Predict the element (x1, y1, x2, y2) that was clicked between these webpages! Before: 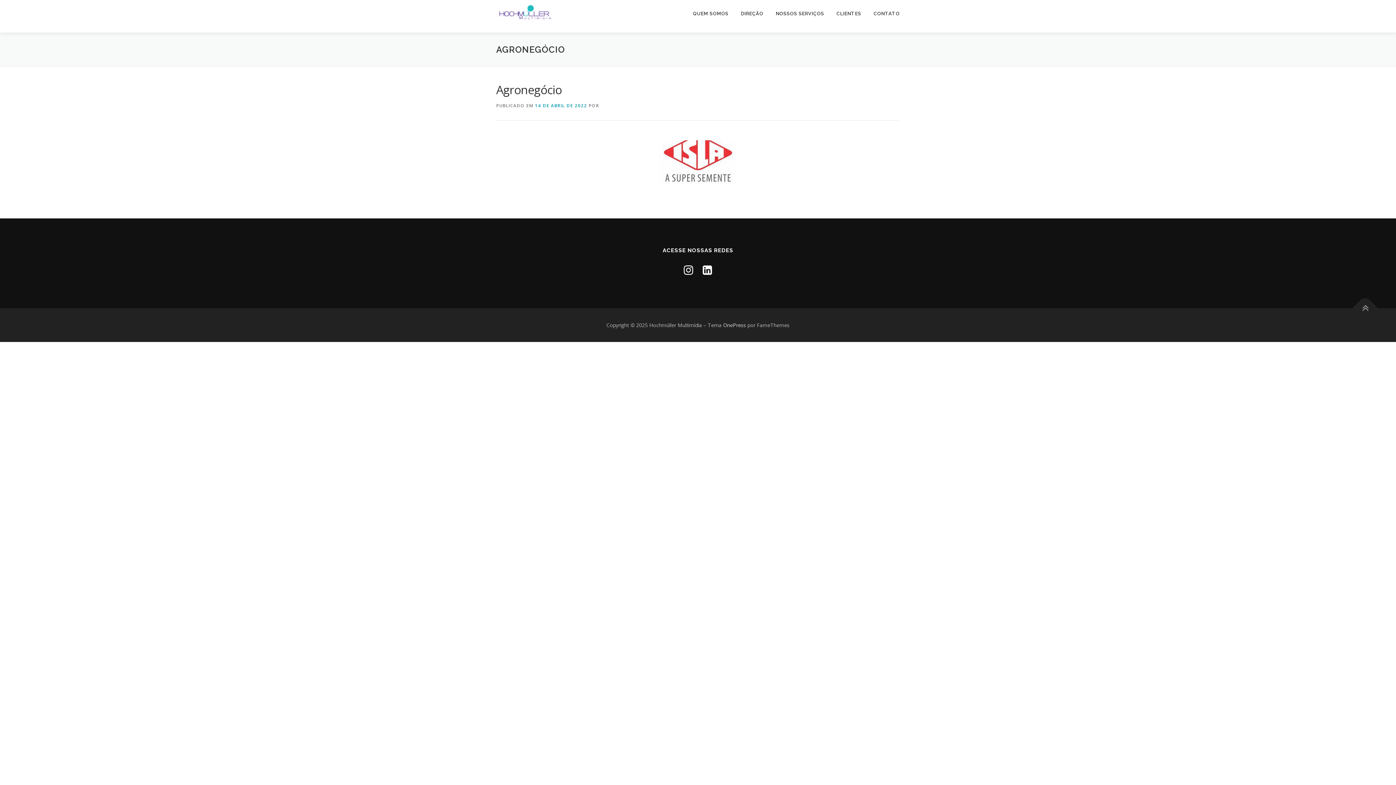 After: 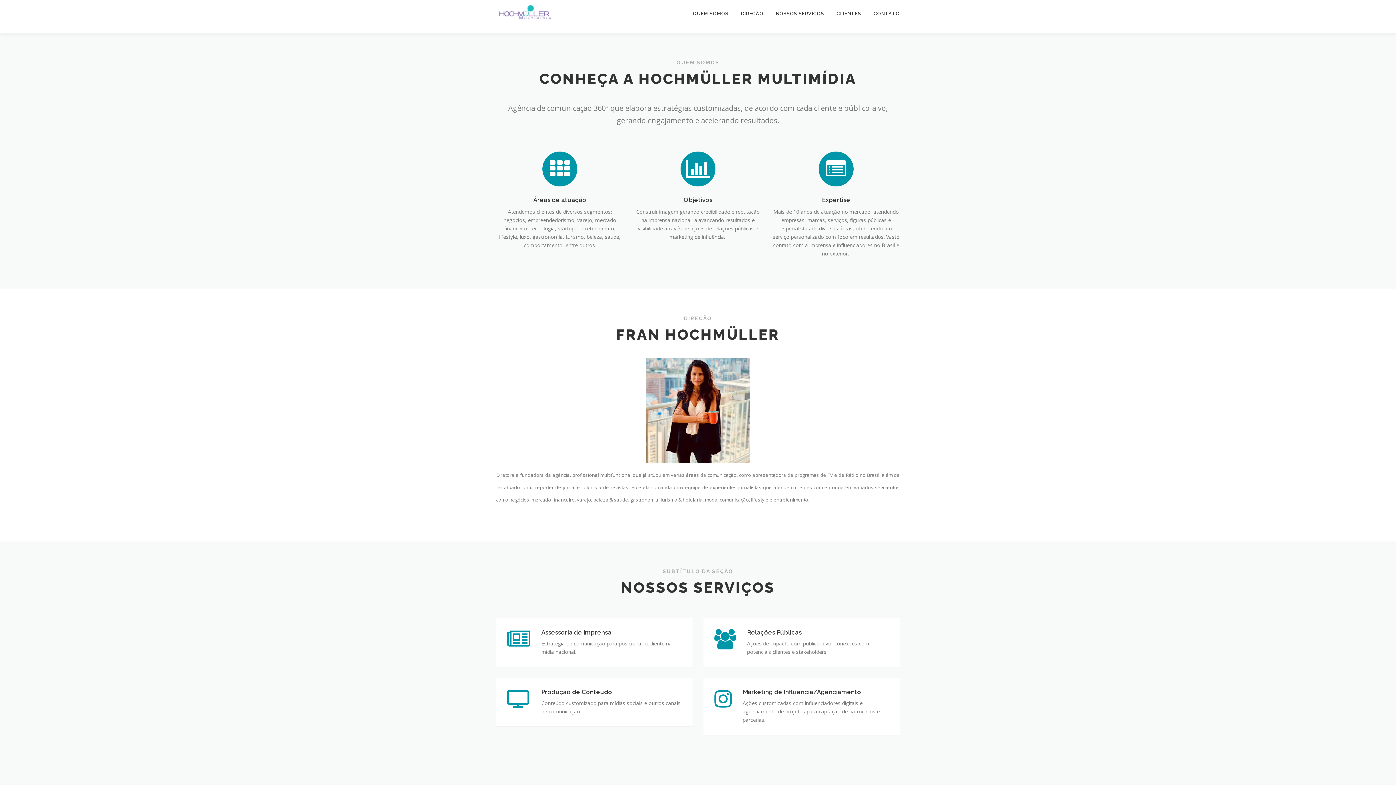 Action: bbox: (686, 0, 734, 27) label: QUEM SOMOS